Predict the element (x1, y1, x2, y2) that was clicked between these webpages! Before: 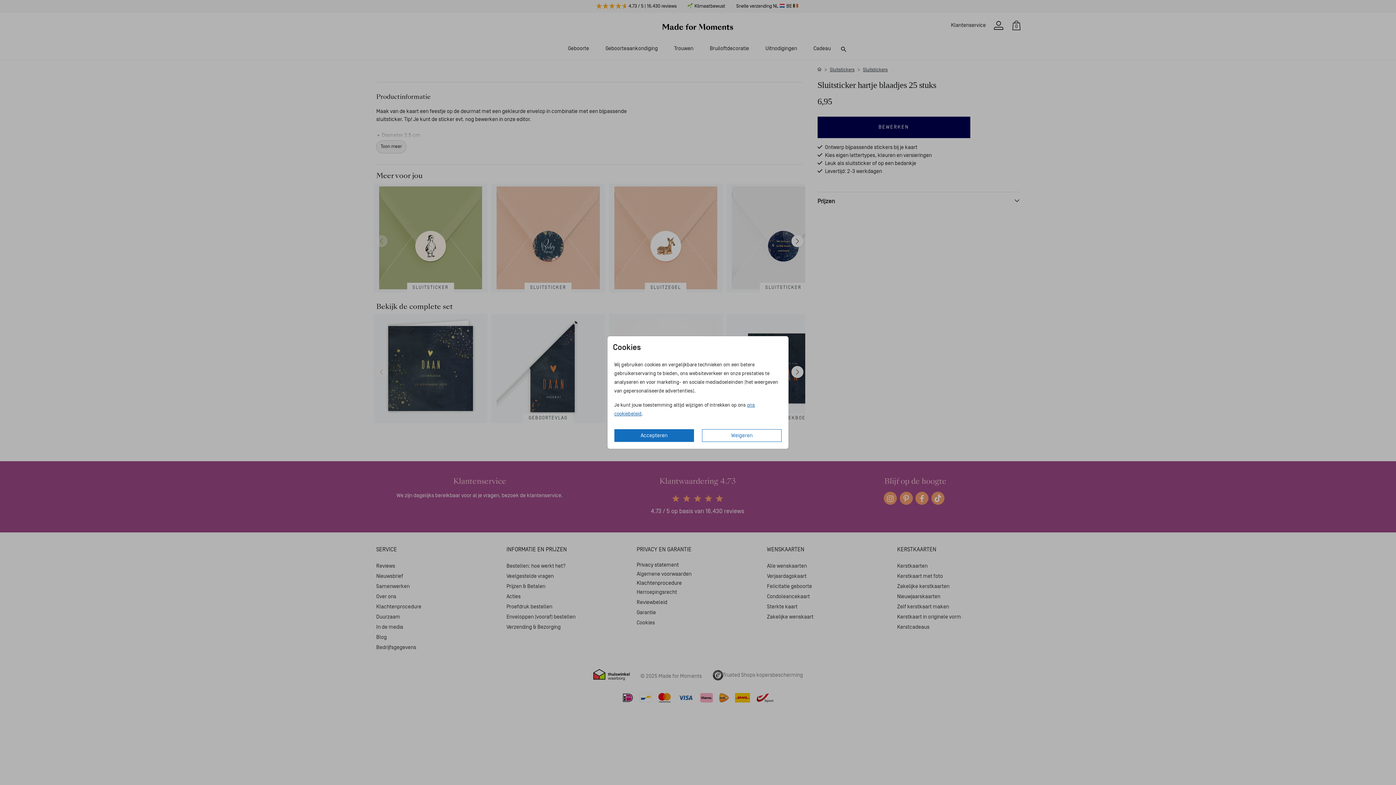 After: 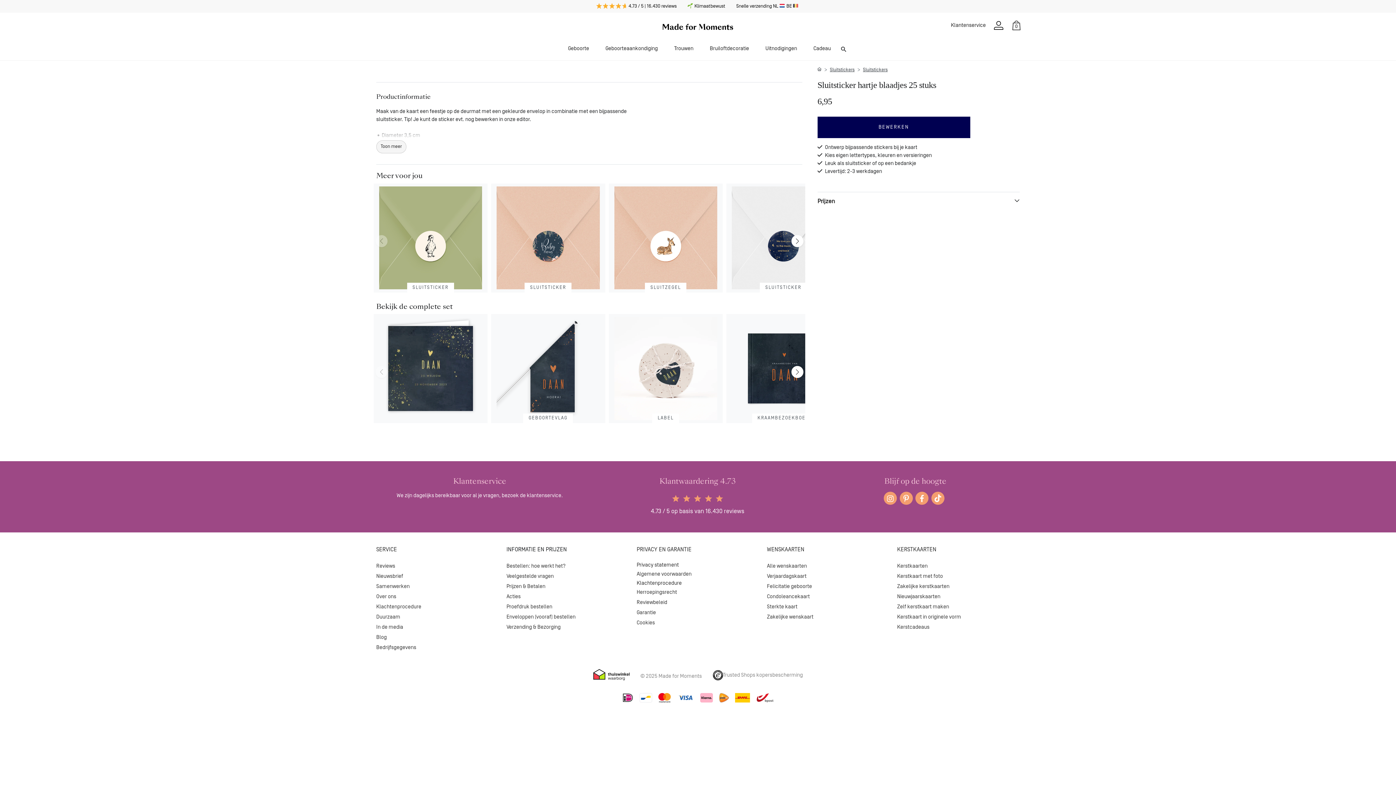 Action: label: Accepteren bbox: (614, 429, 694, 442)